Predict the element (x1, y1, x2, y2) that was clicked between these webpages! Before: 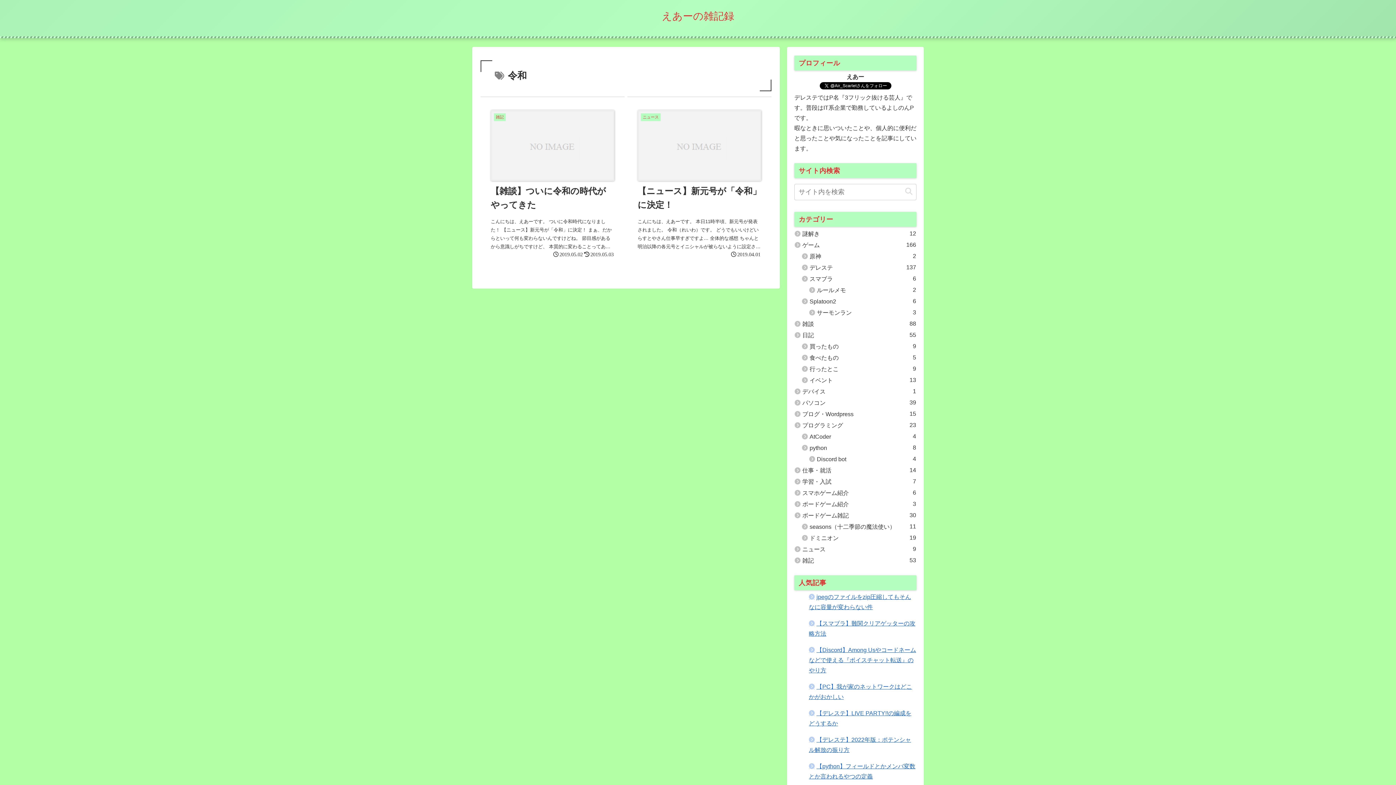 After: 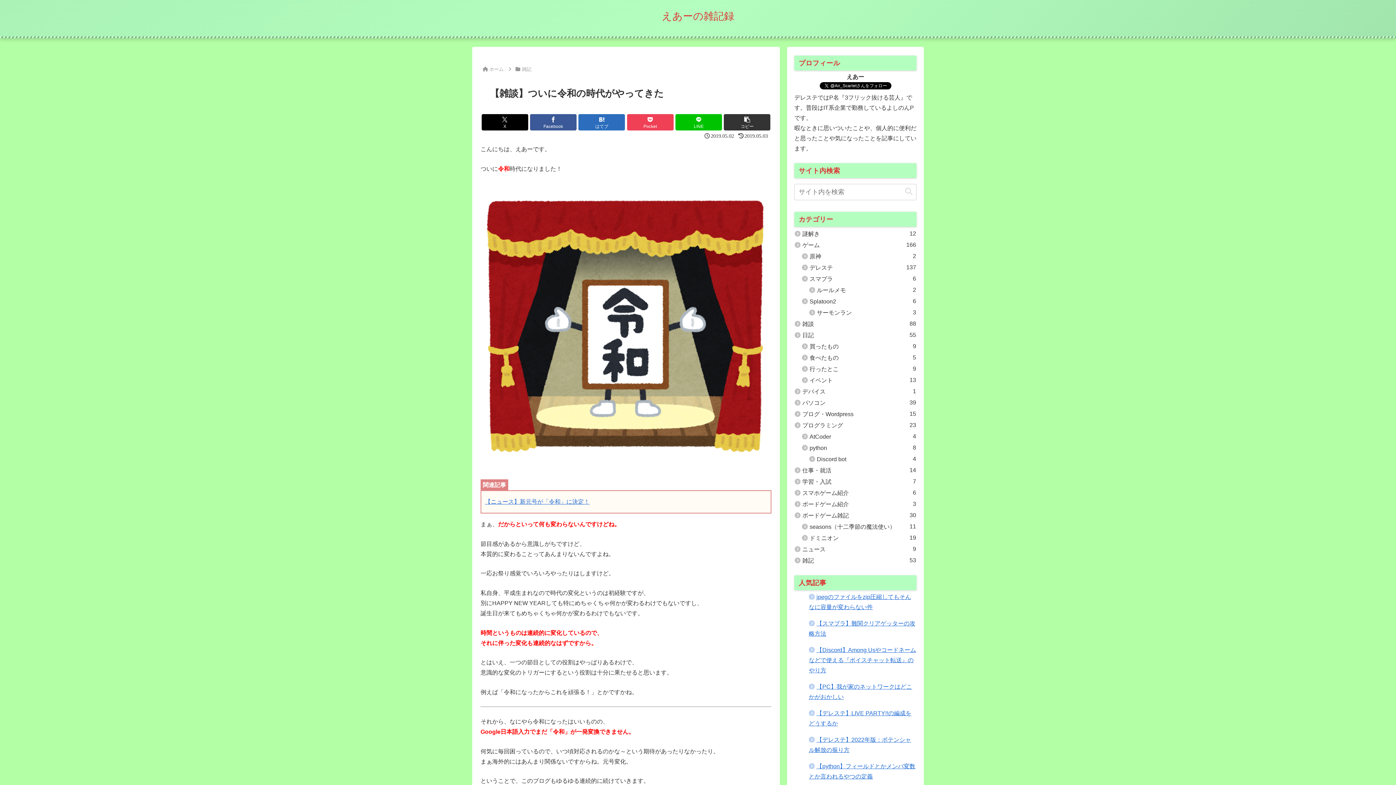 Action: label: 雑記
【雑談】ついに令和の時代がやってきた
こんにちは、えあーです。 ついに令和時代になりました！ 【ニュース】新元号が「令和」に決定！ まぁ、だからといって何も変わらないんですけどね。 節目感があるから意識しがちですけど、 本質的に変わることってあんまりないんですよね。 一応お祭り...
2019.05.02
2019.05.03 bbox: (480, 96, 624, 270)